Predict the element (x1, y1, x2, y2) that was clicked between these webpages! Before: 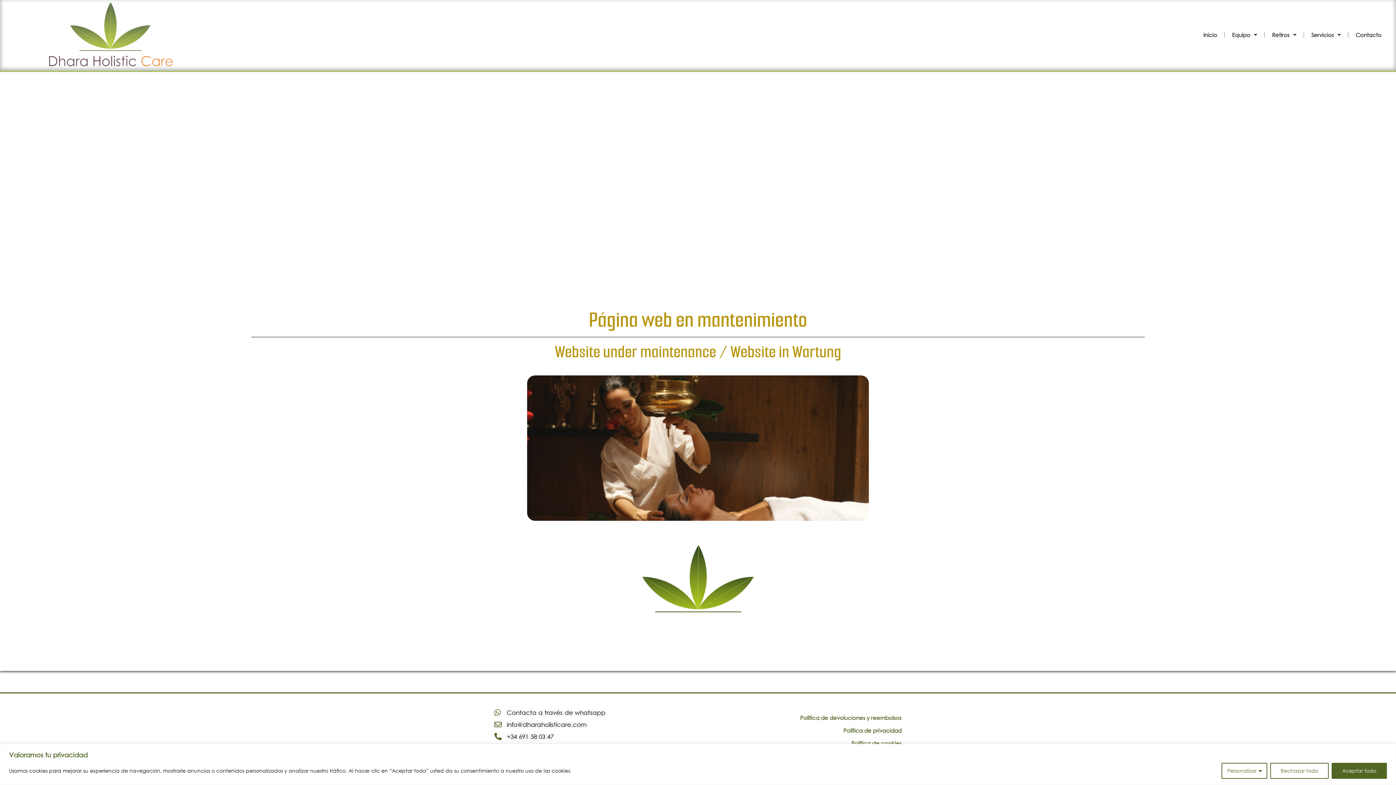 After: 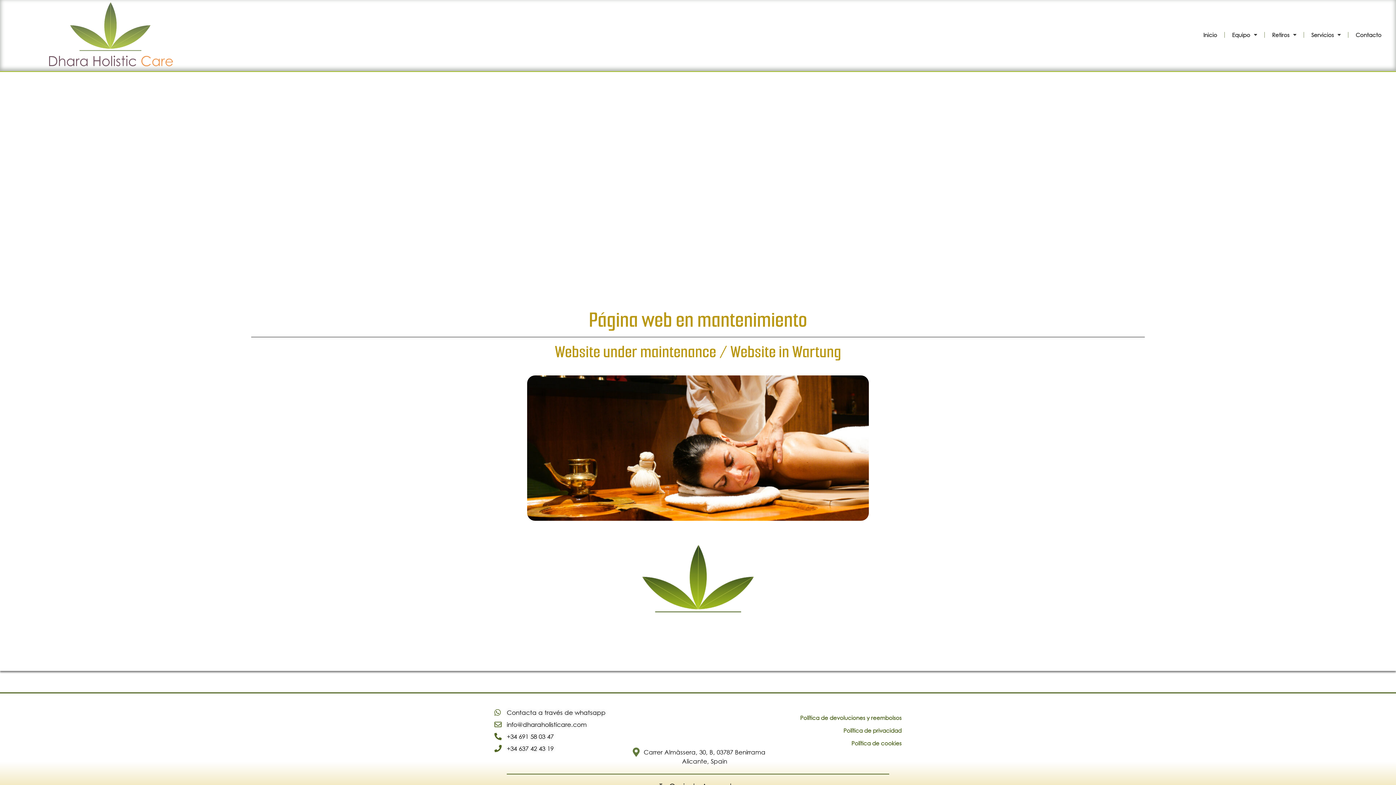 Action: label: Rechazar todo bbox: (1270, 763, 1329, 779)